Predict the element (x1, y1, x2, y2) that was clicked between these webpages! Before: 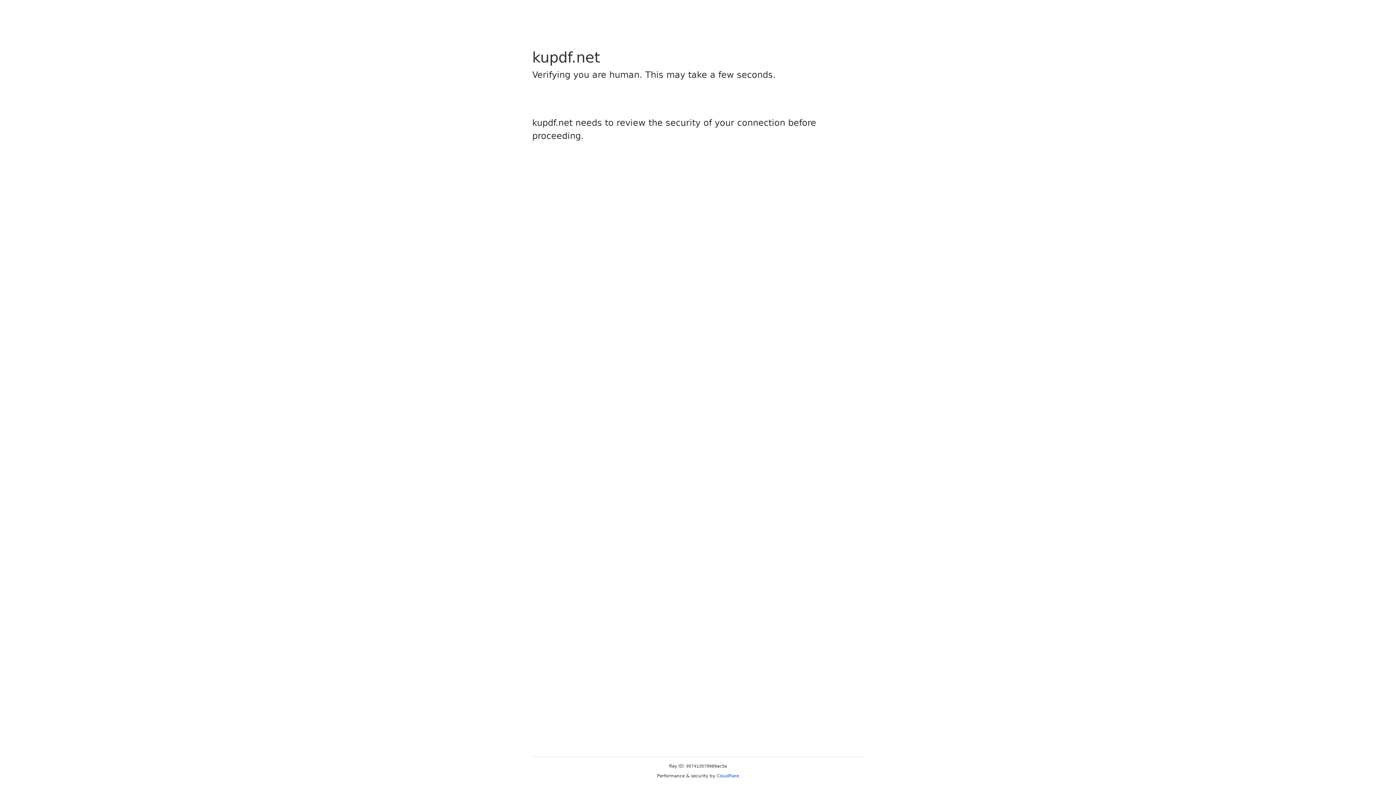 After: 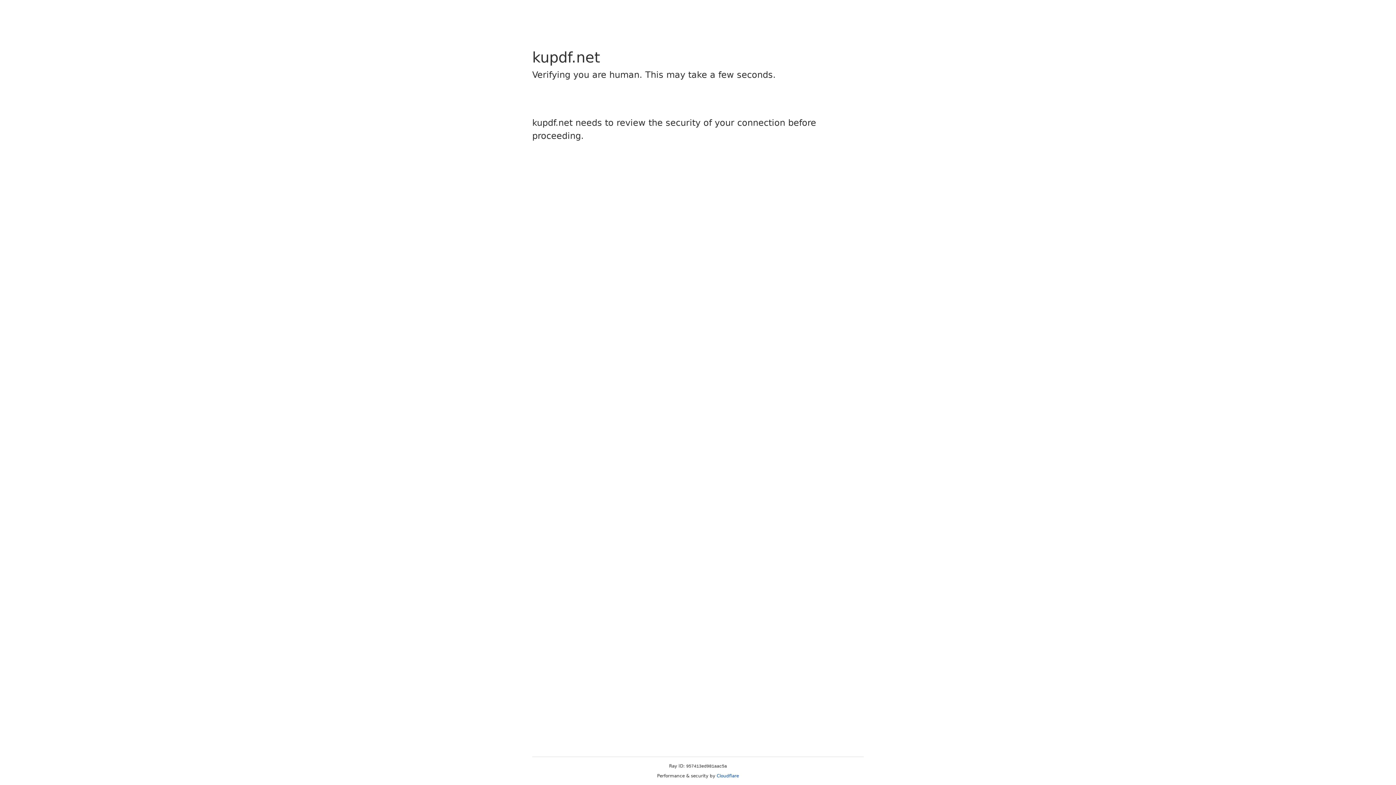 Action: label: Cloudflare bbox: (716, 773, 739, 778)